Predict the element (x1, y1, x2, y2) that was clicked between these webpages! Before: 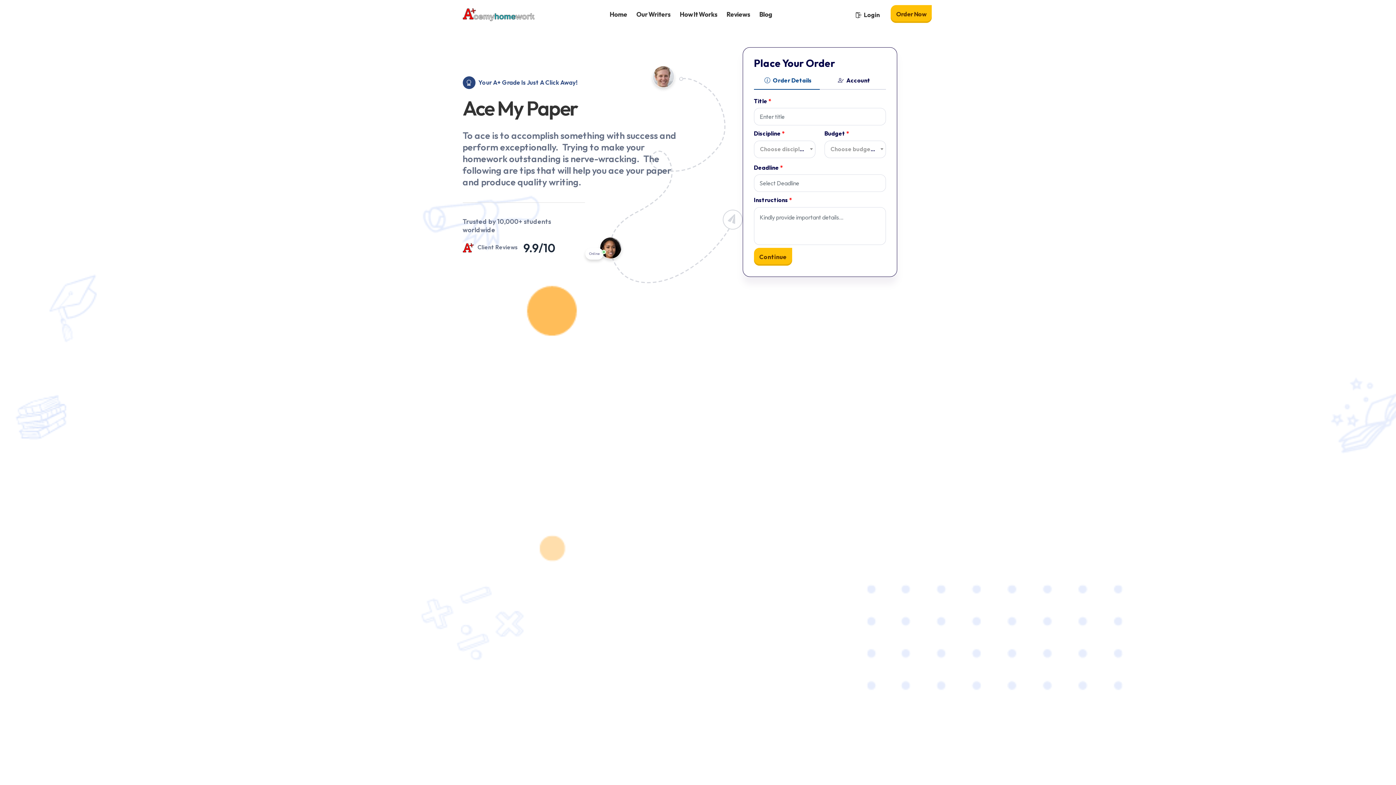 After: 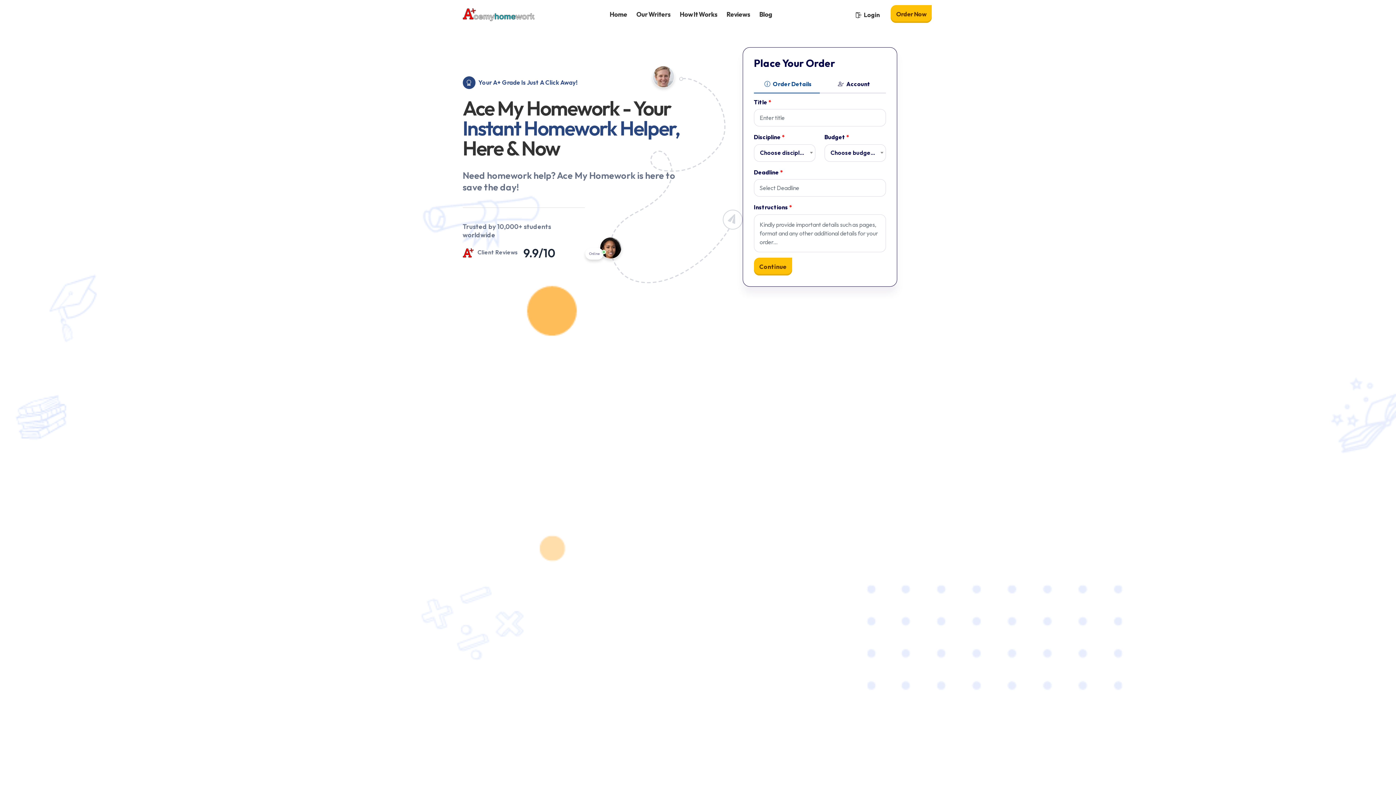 Action: bbox: (462, 8, 534, 20)